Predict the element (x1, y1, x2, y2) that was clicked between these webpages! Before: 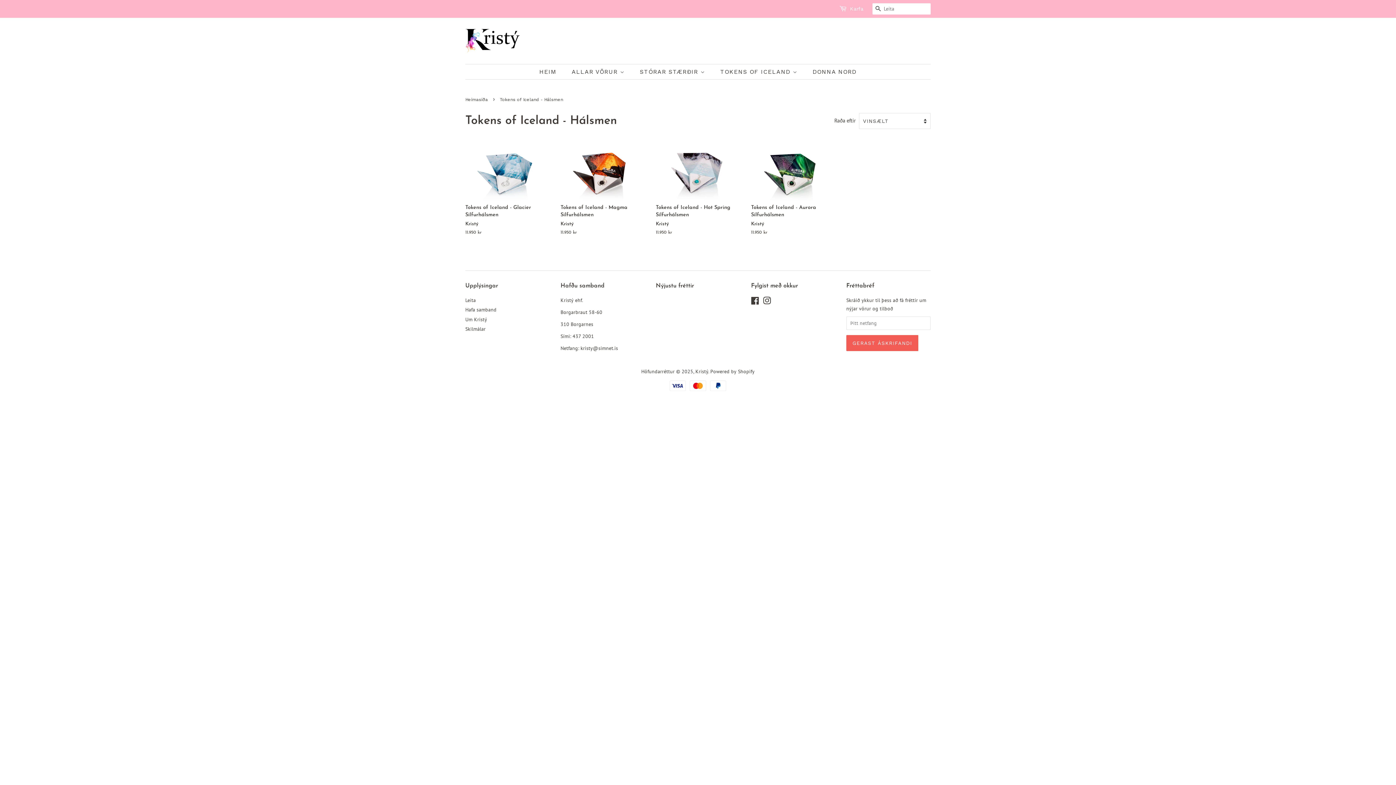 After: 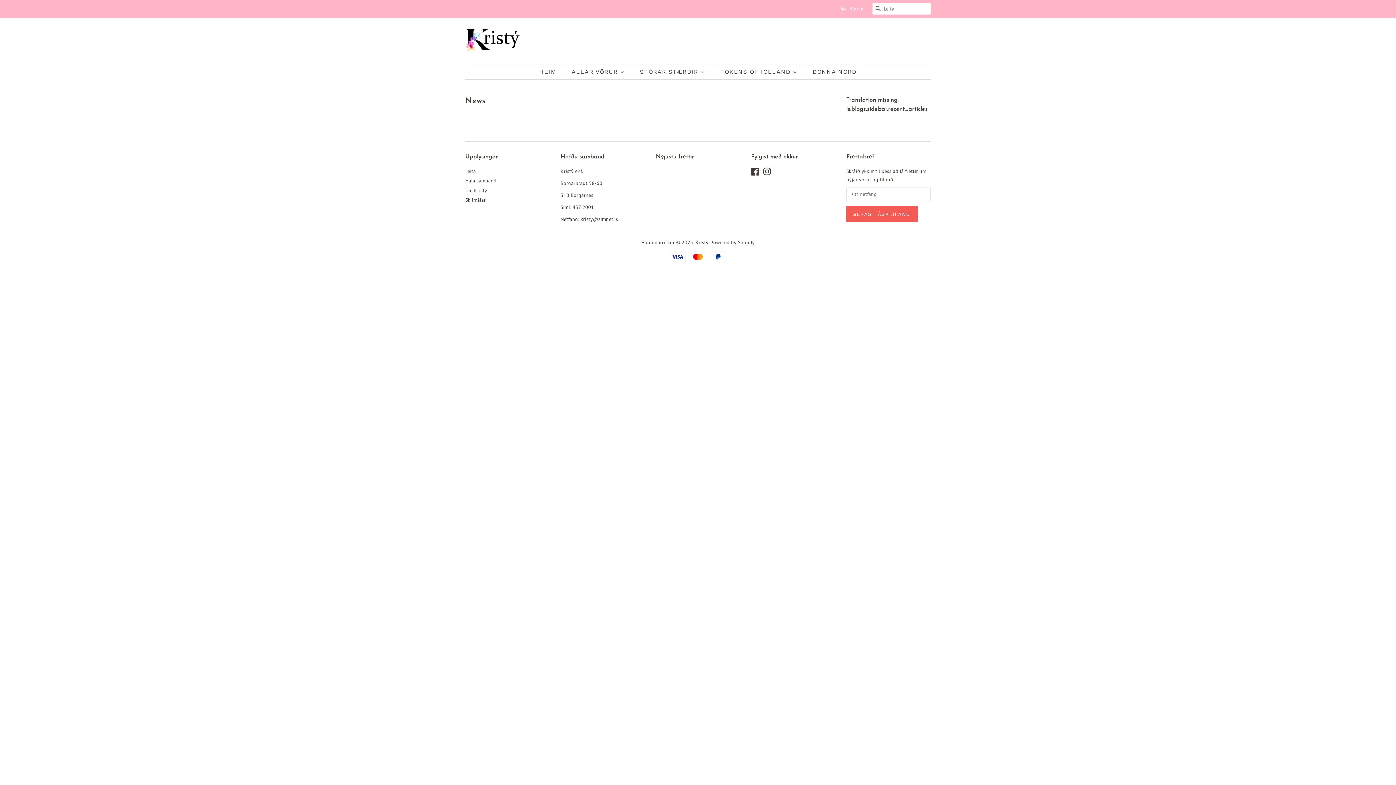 Action: label: Nýjustu fréttir bbox: (656, 283, 694, 289)